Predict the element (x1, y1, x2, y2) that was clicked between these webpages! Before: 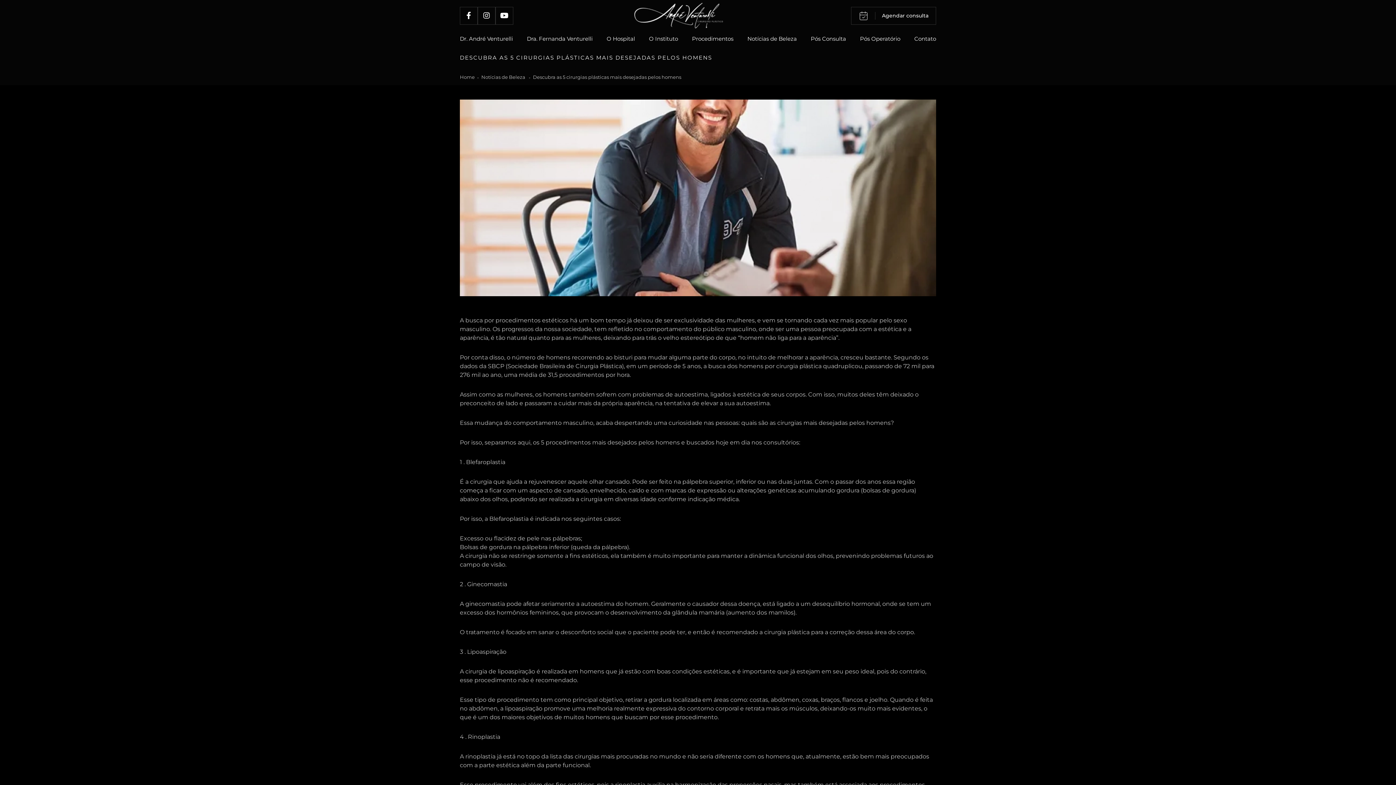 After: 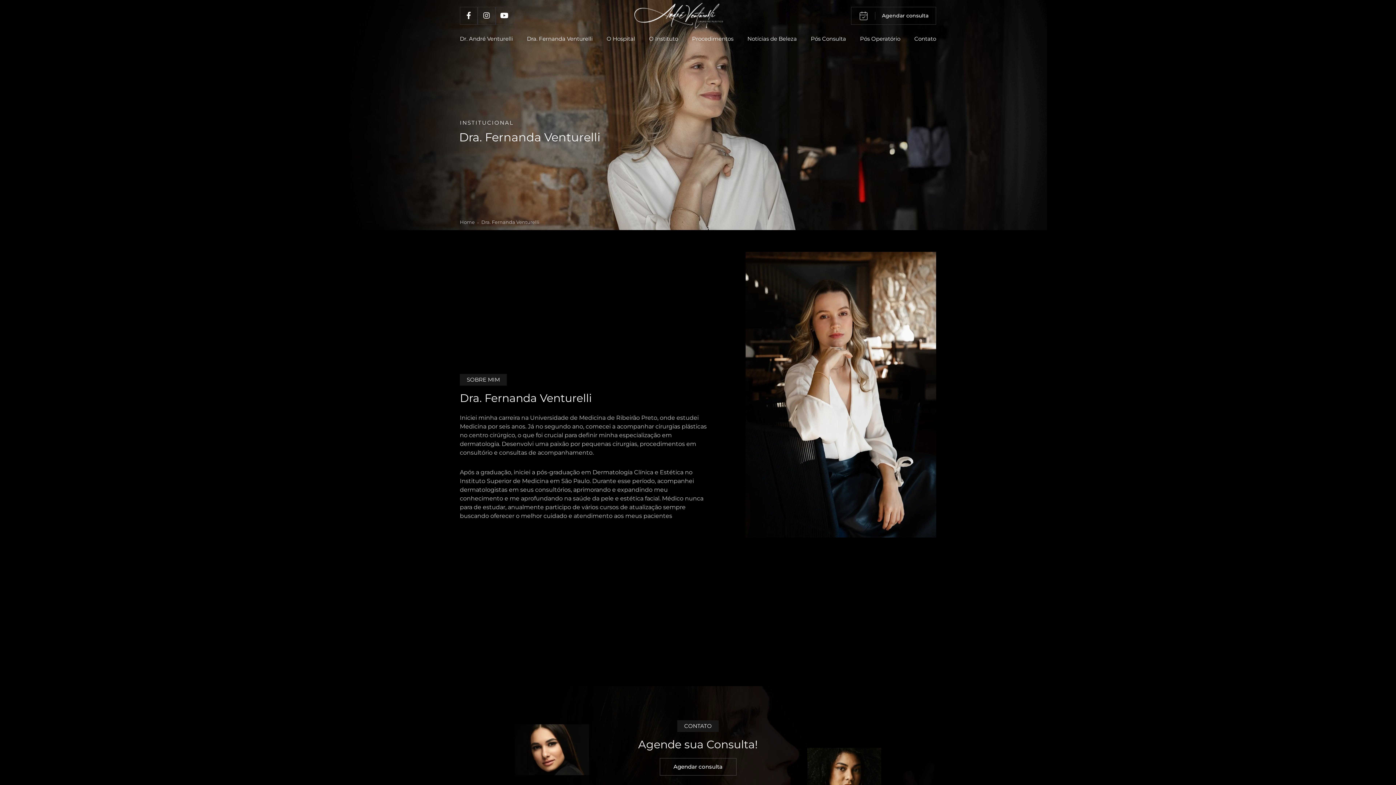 Action: label: Dra. Fernanda Venturelli bbox: (527, 31, 592, 46)